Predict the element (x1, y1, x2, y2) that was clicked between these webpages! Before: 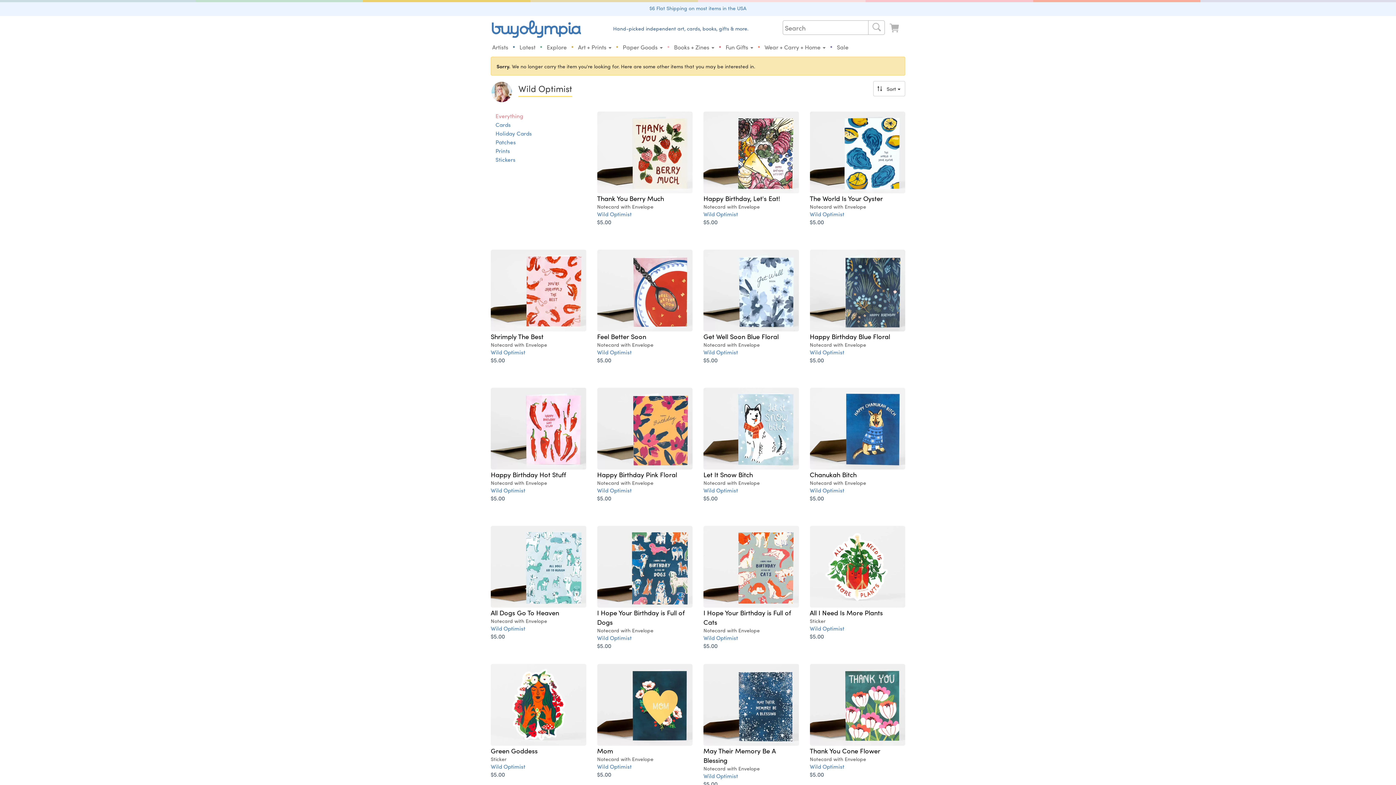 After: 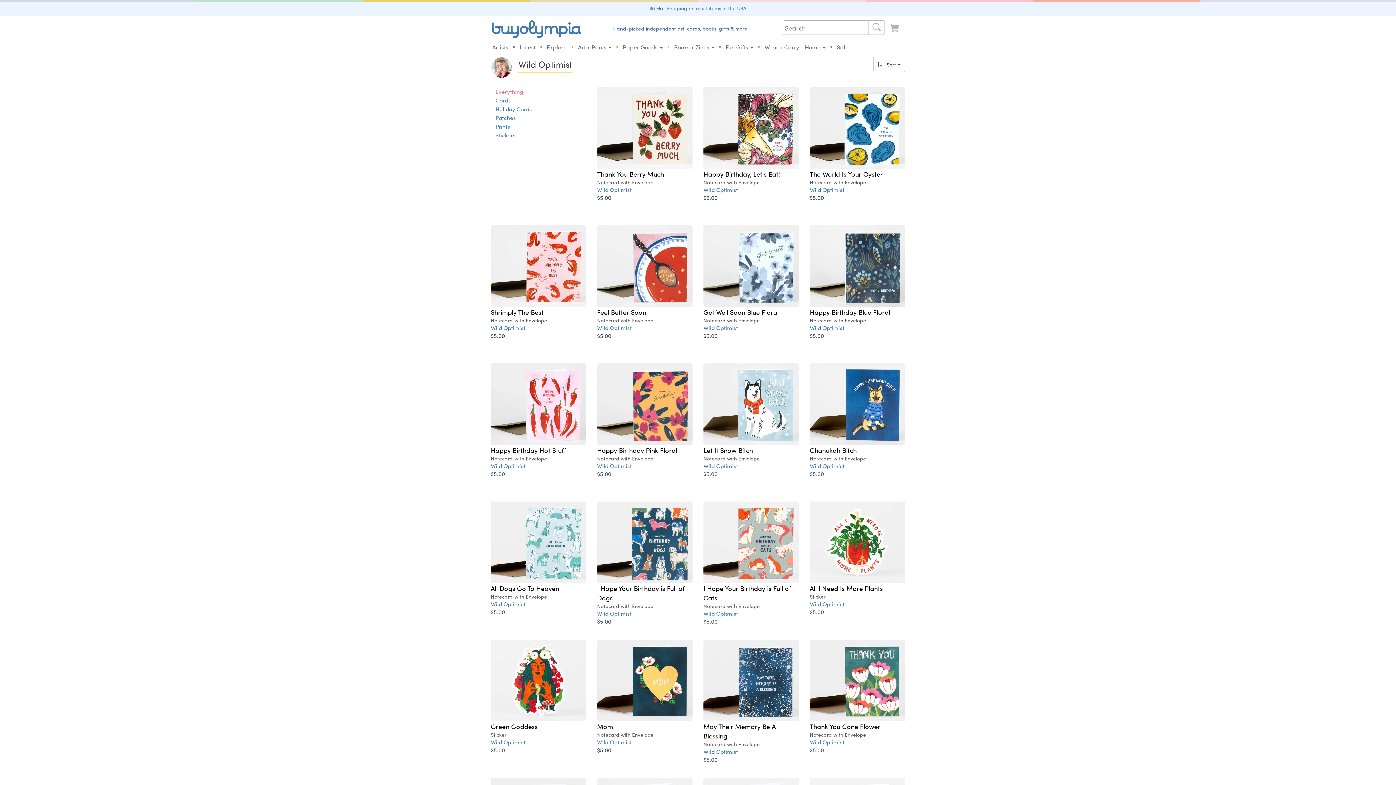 Action: label: Wild Optimist bbox: (810, 762, 844, 770)